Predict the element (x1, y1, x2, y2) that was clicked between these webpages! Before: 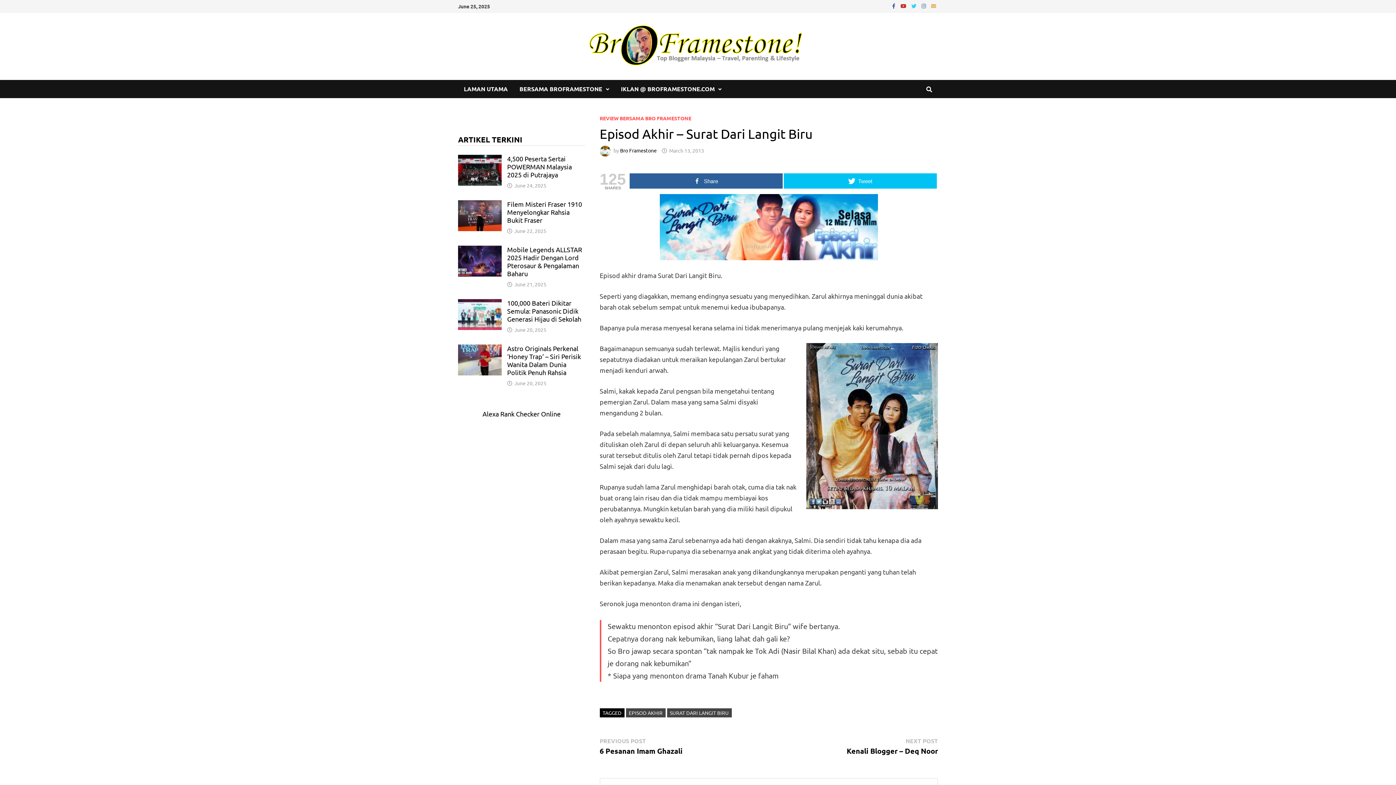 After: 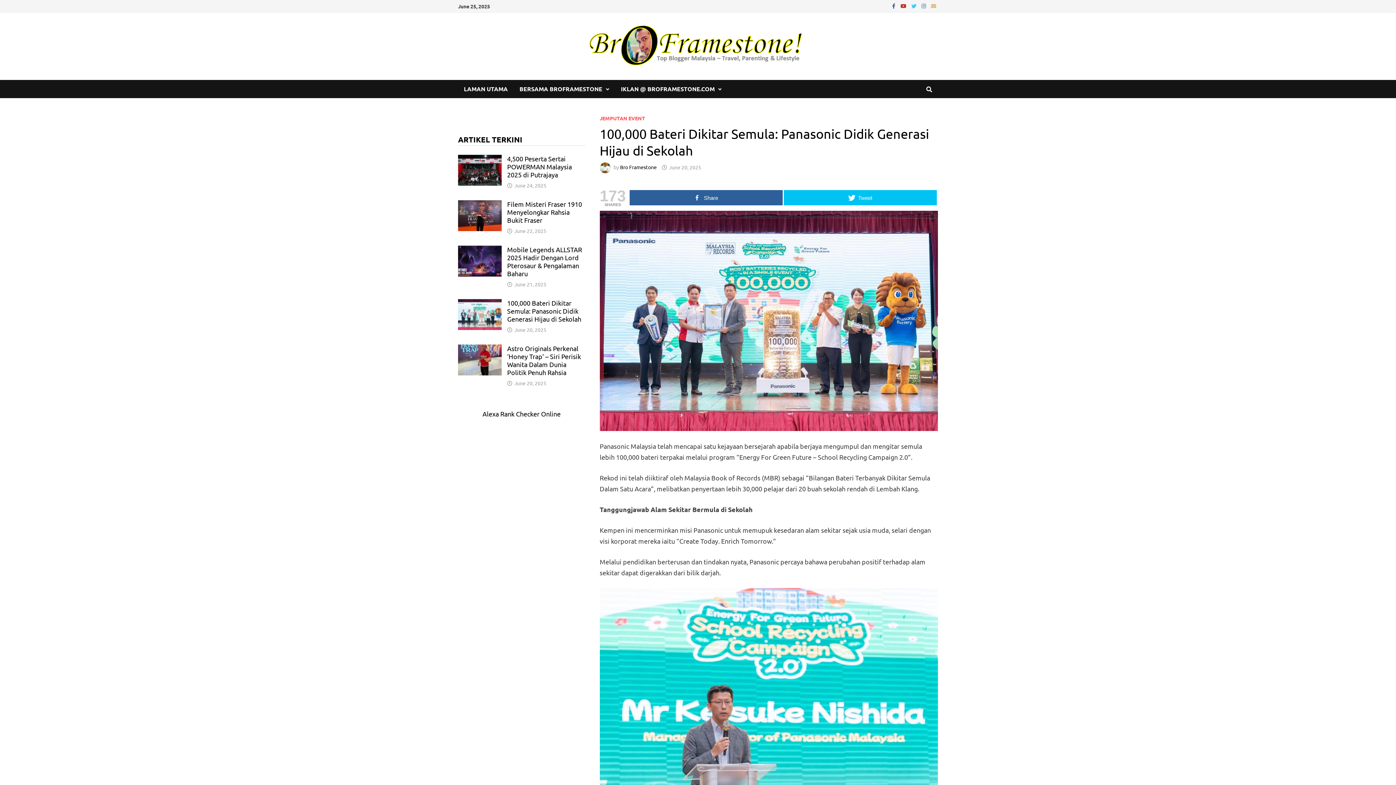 Action: label: June 20, 2025 bbox: (514, 326, 546, 333)